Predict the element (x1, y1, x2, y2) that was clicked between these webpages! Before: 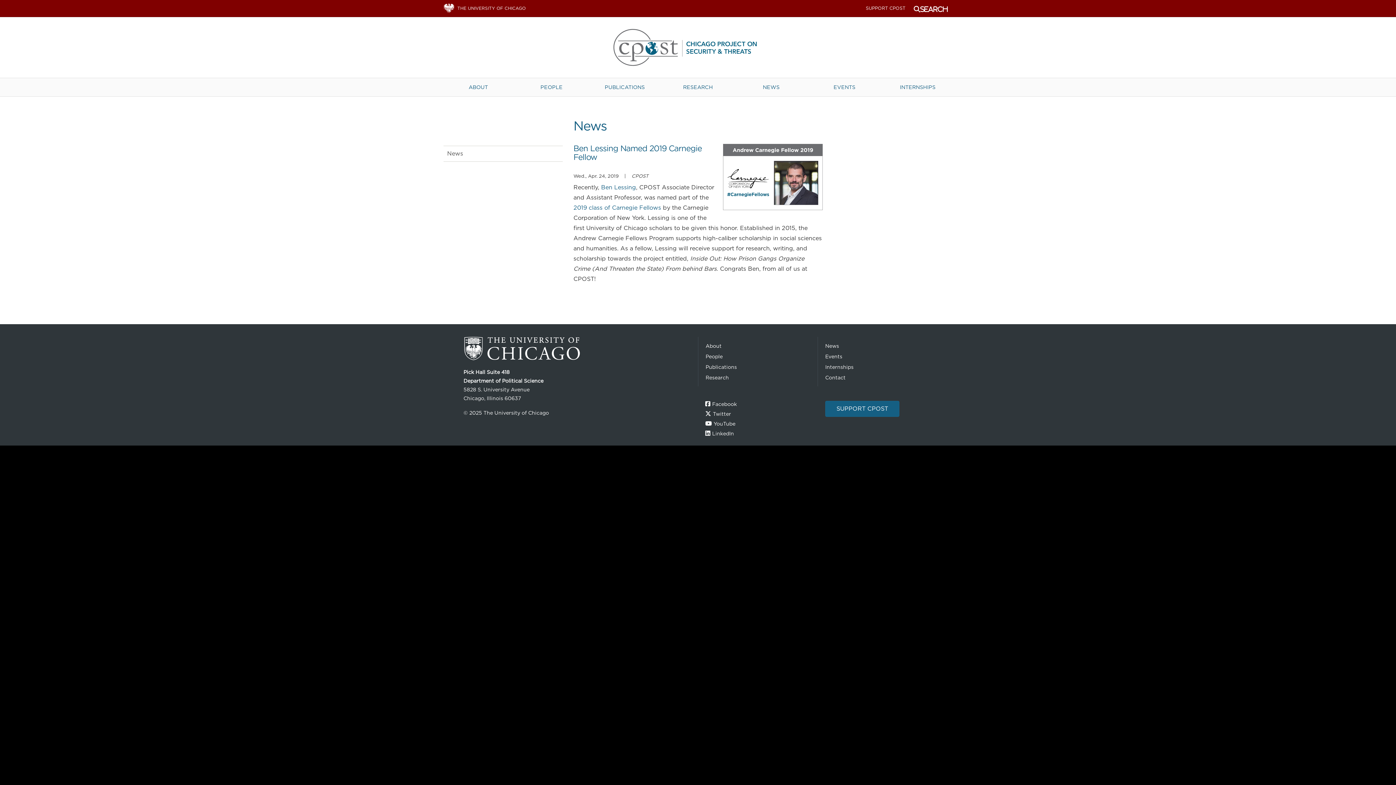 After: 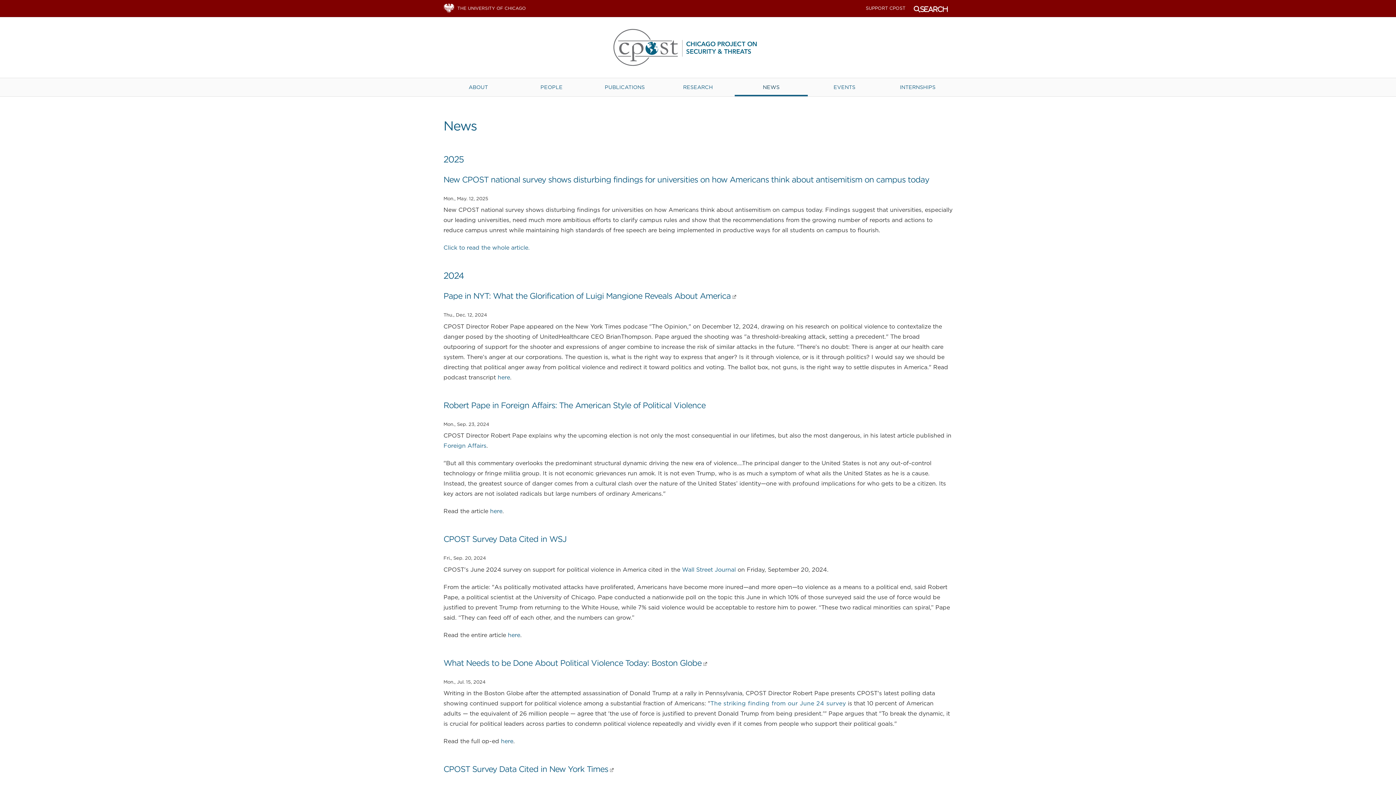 Action: bbox: (825, 343, 839, 349) label: News